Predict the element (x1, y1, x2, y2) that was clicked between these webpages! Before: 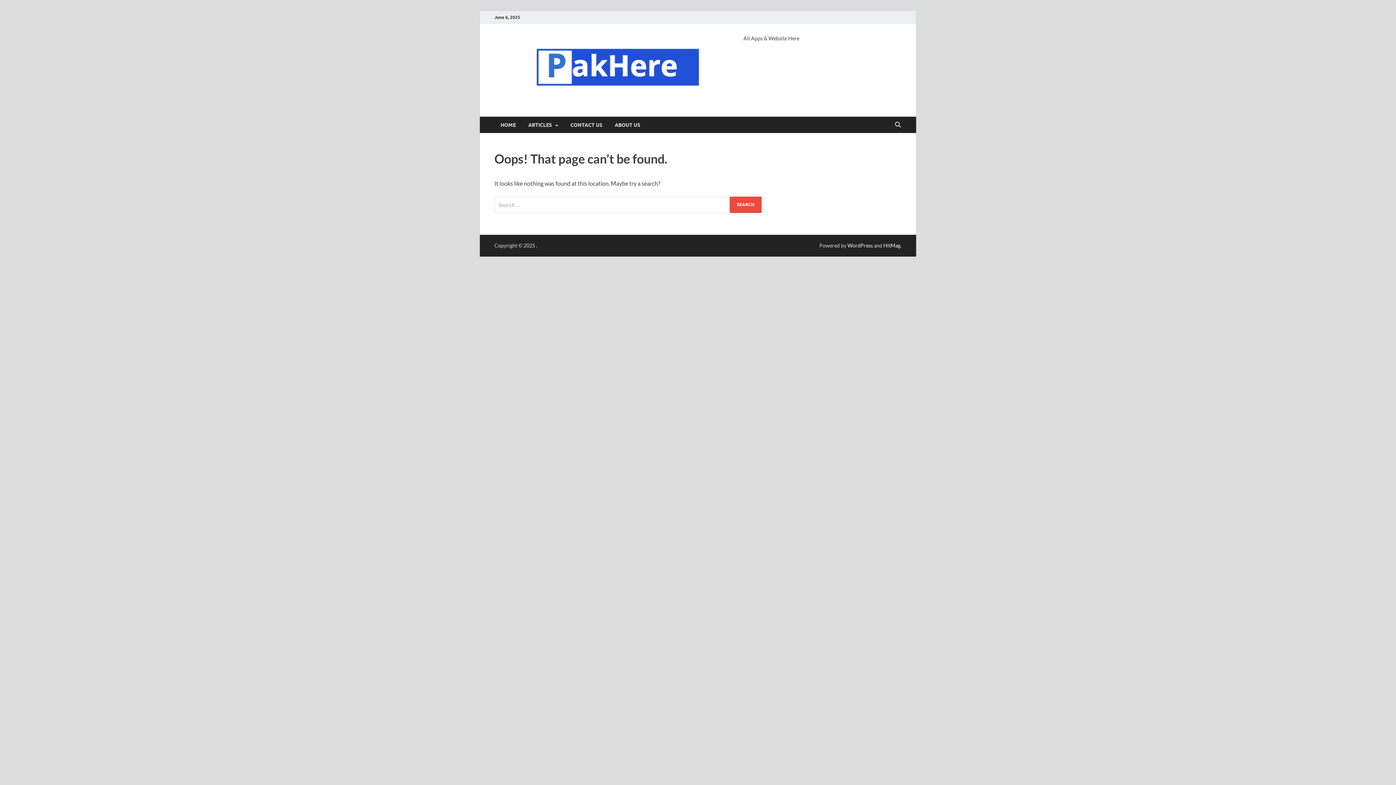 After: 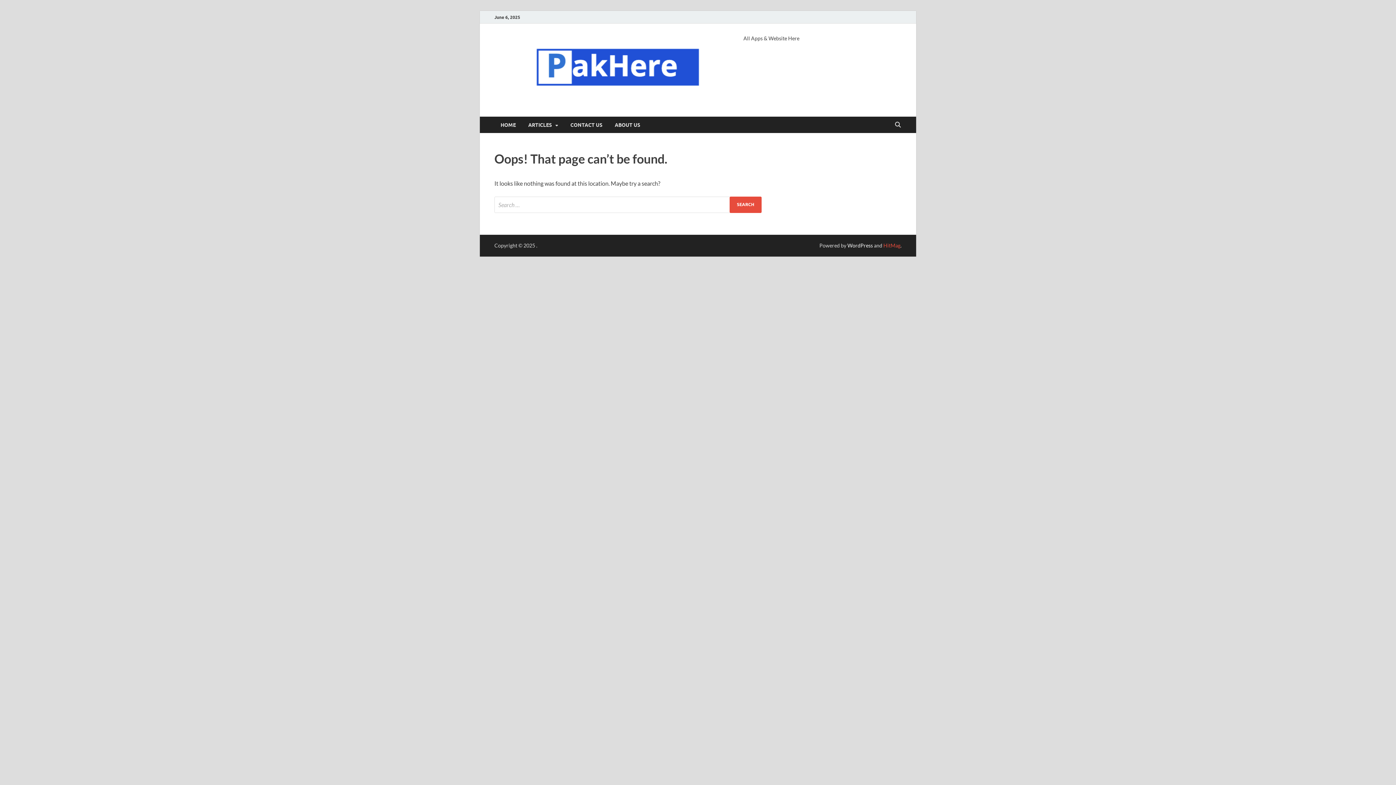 Action: label: HitMag bbox: (883, 242, 900, 248)